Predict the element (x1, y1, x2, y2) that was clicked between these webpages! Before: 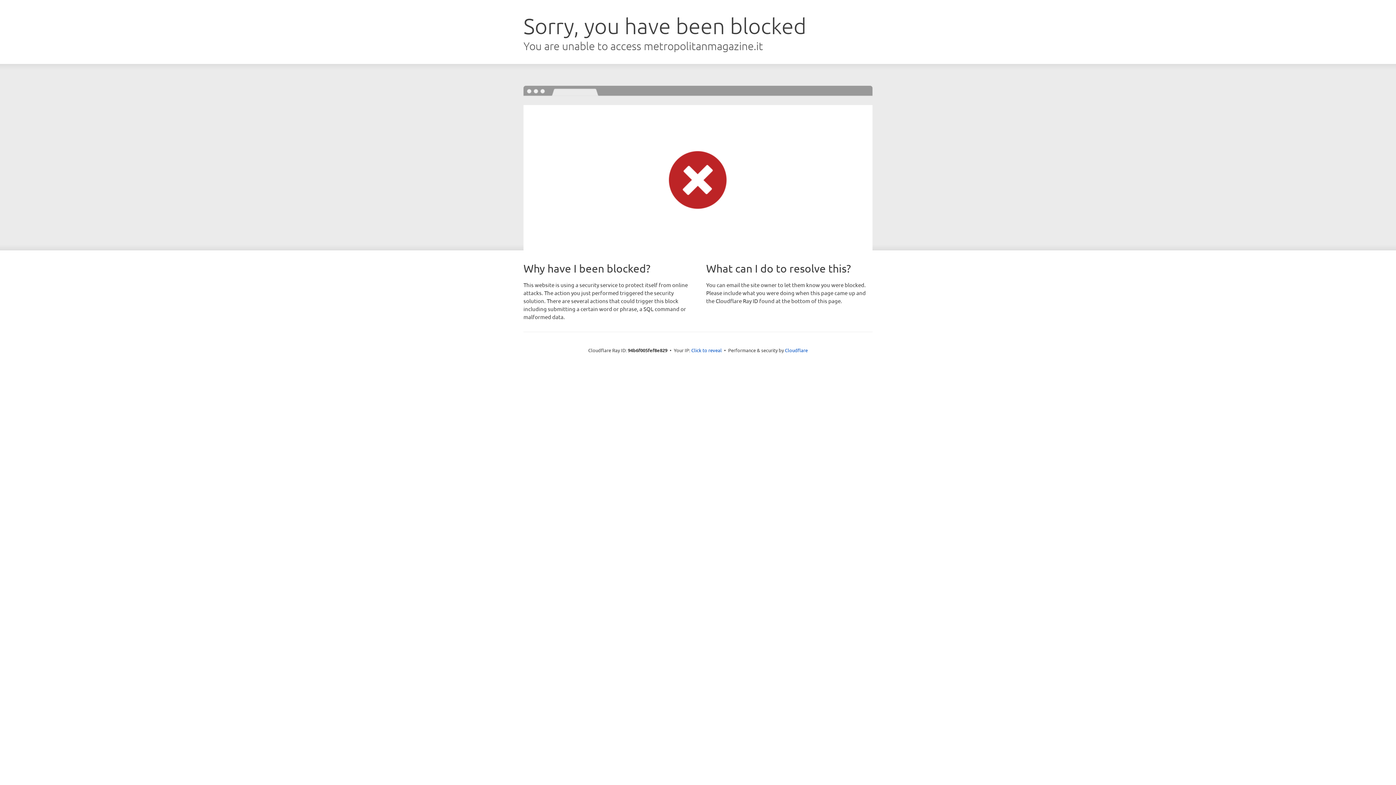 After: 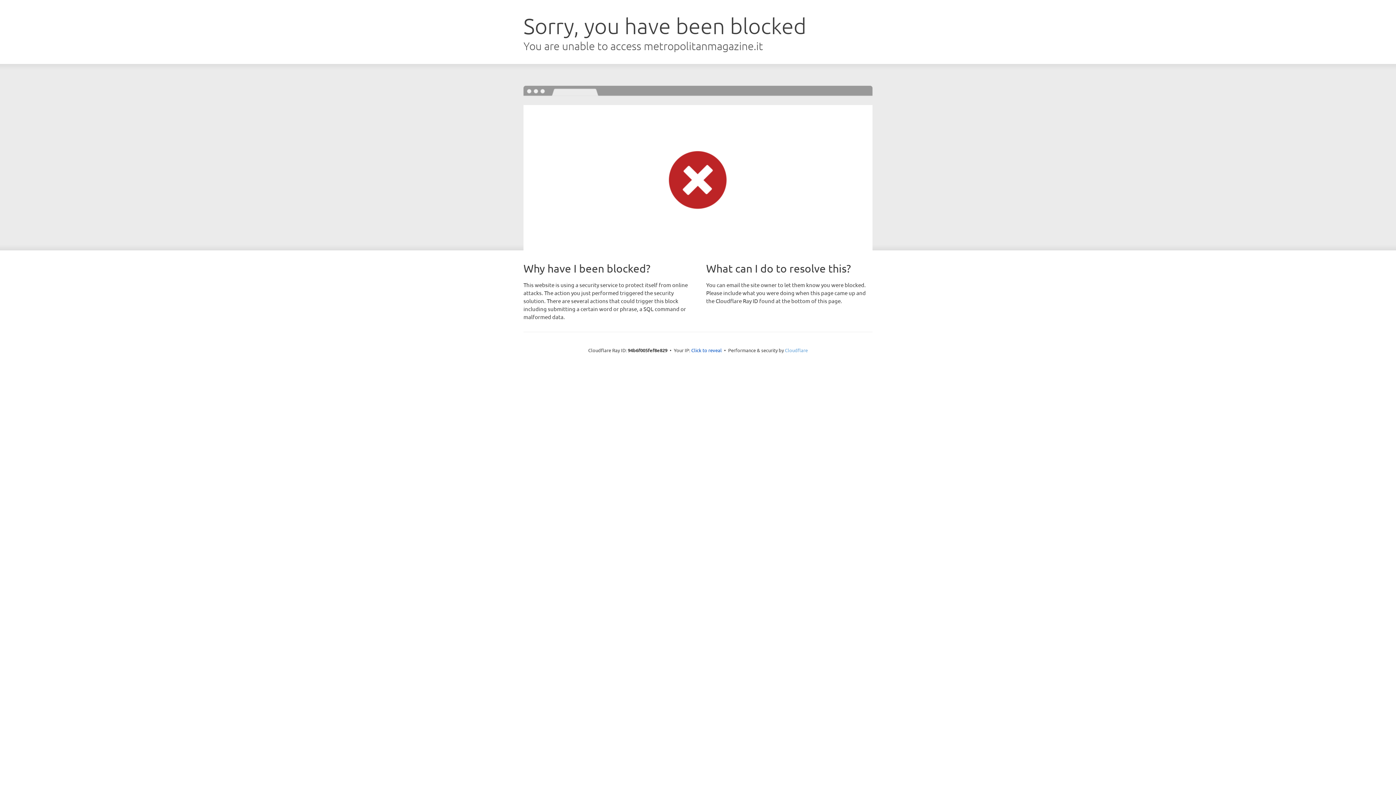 Action: label: Cloudflare bbox: (785, 347, 808, 353)